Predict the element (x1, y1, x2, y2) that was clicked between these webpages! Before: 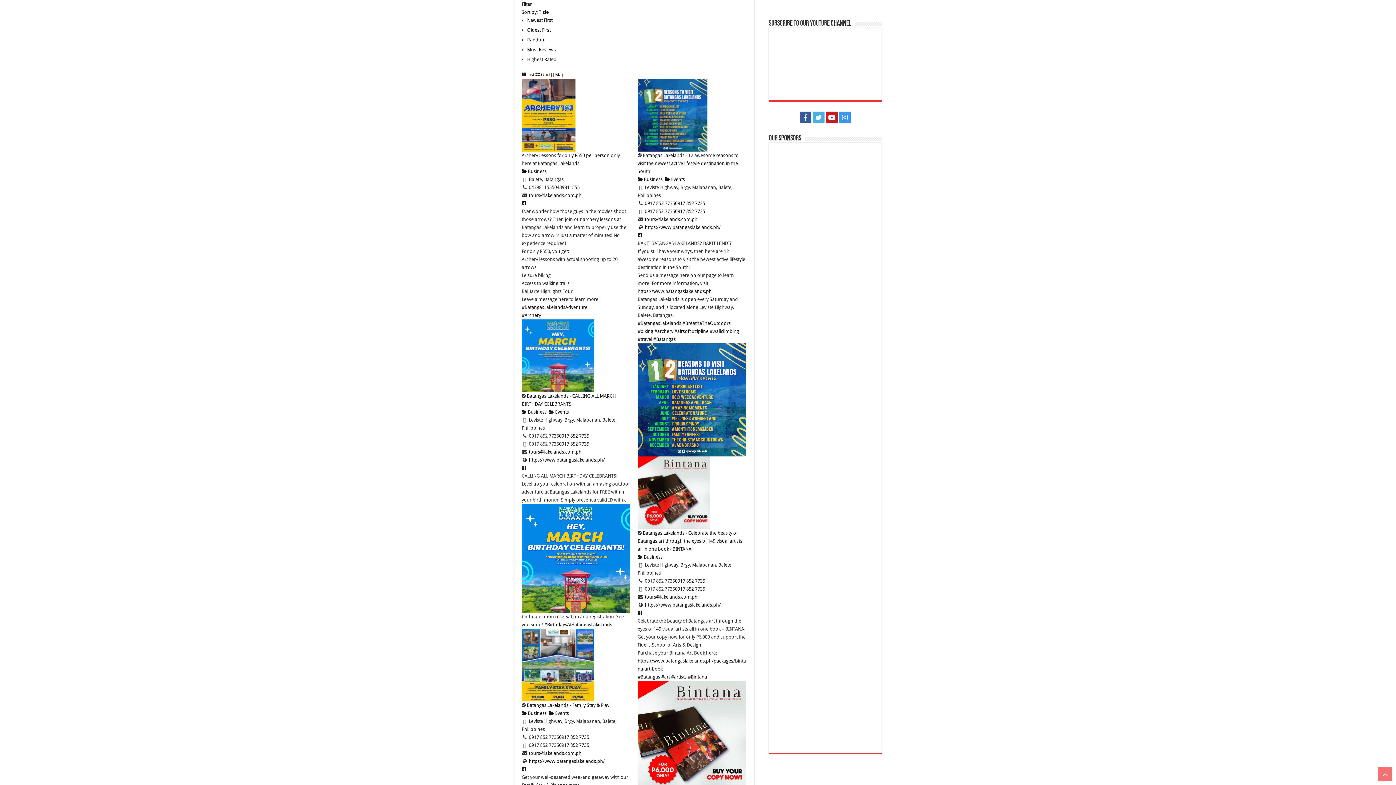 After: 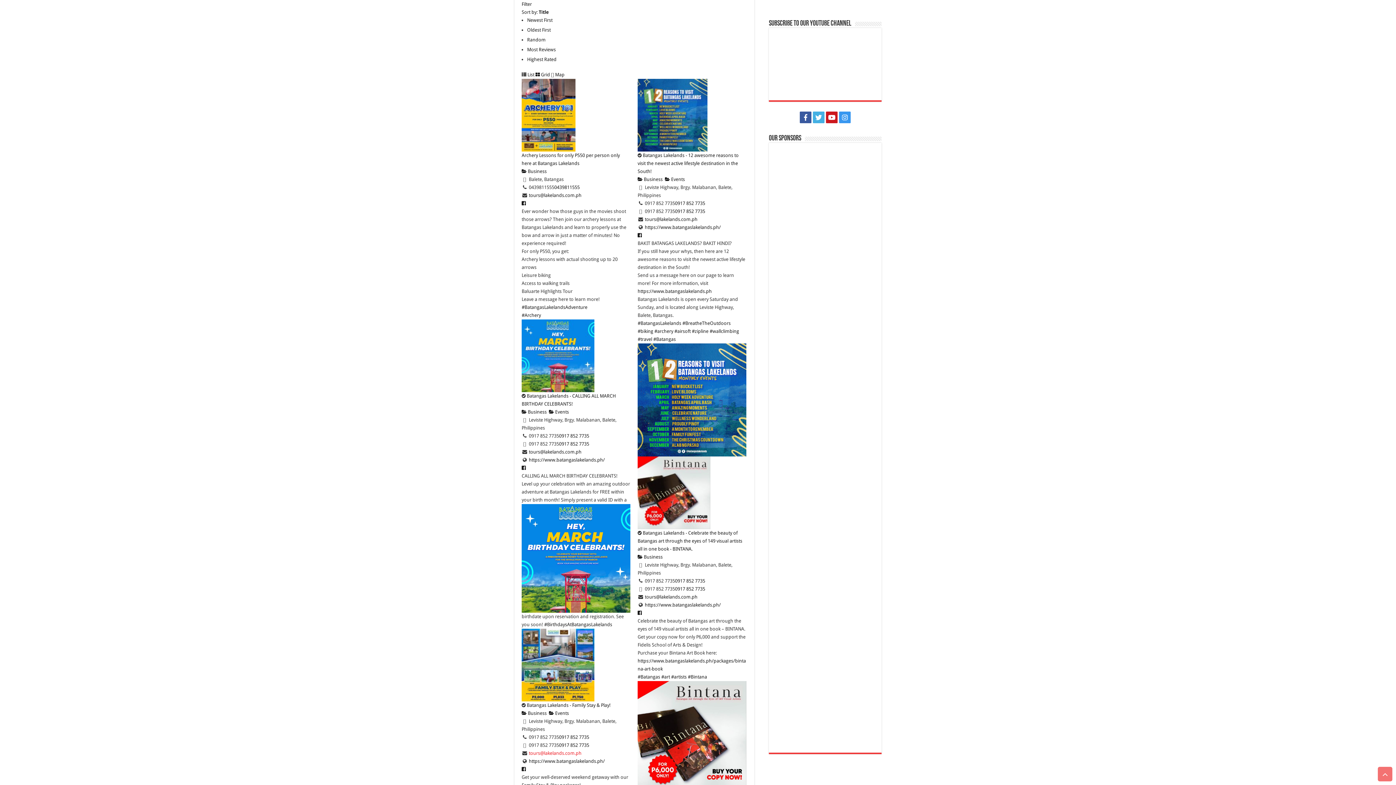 Action: label: tours@lakelands.com.ph bbox: (528, 750, 581, 756)